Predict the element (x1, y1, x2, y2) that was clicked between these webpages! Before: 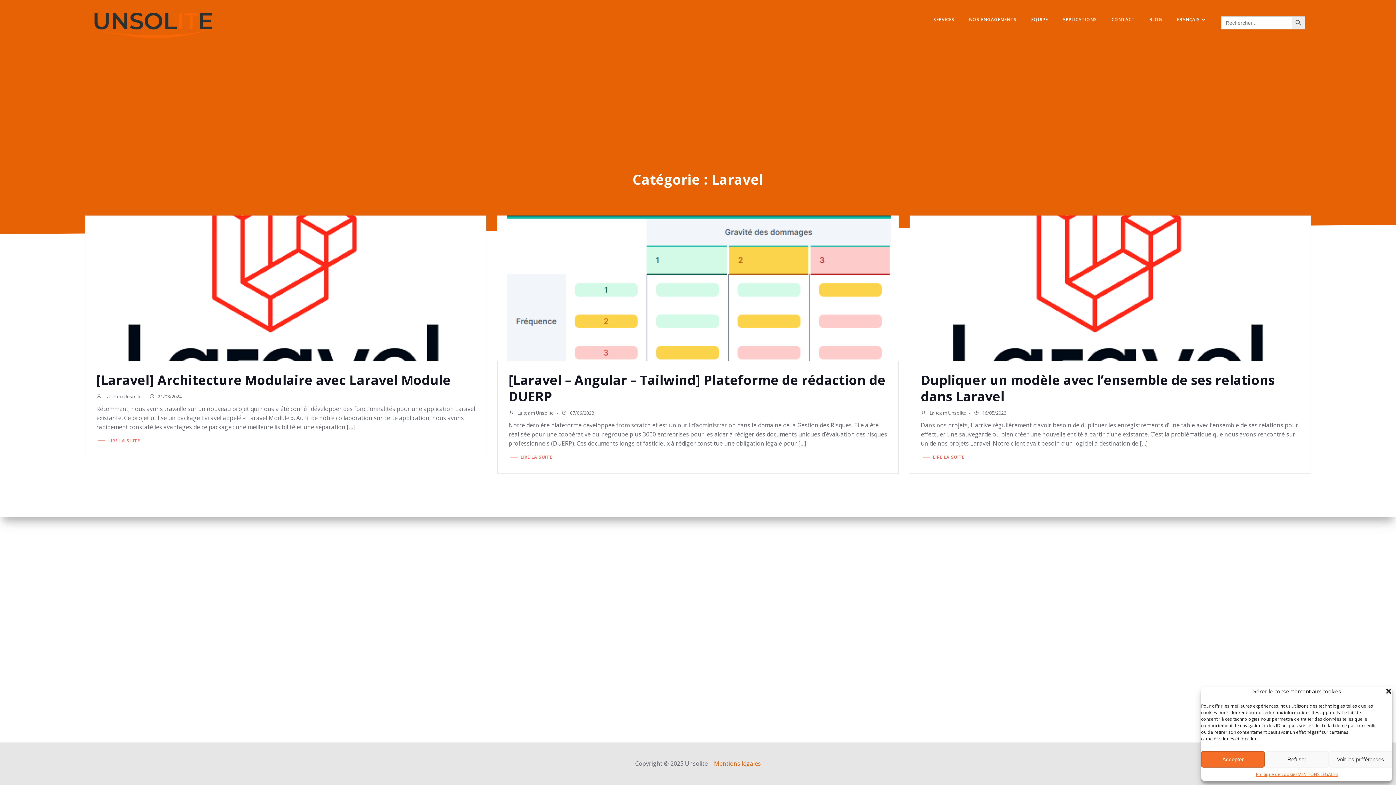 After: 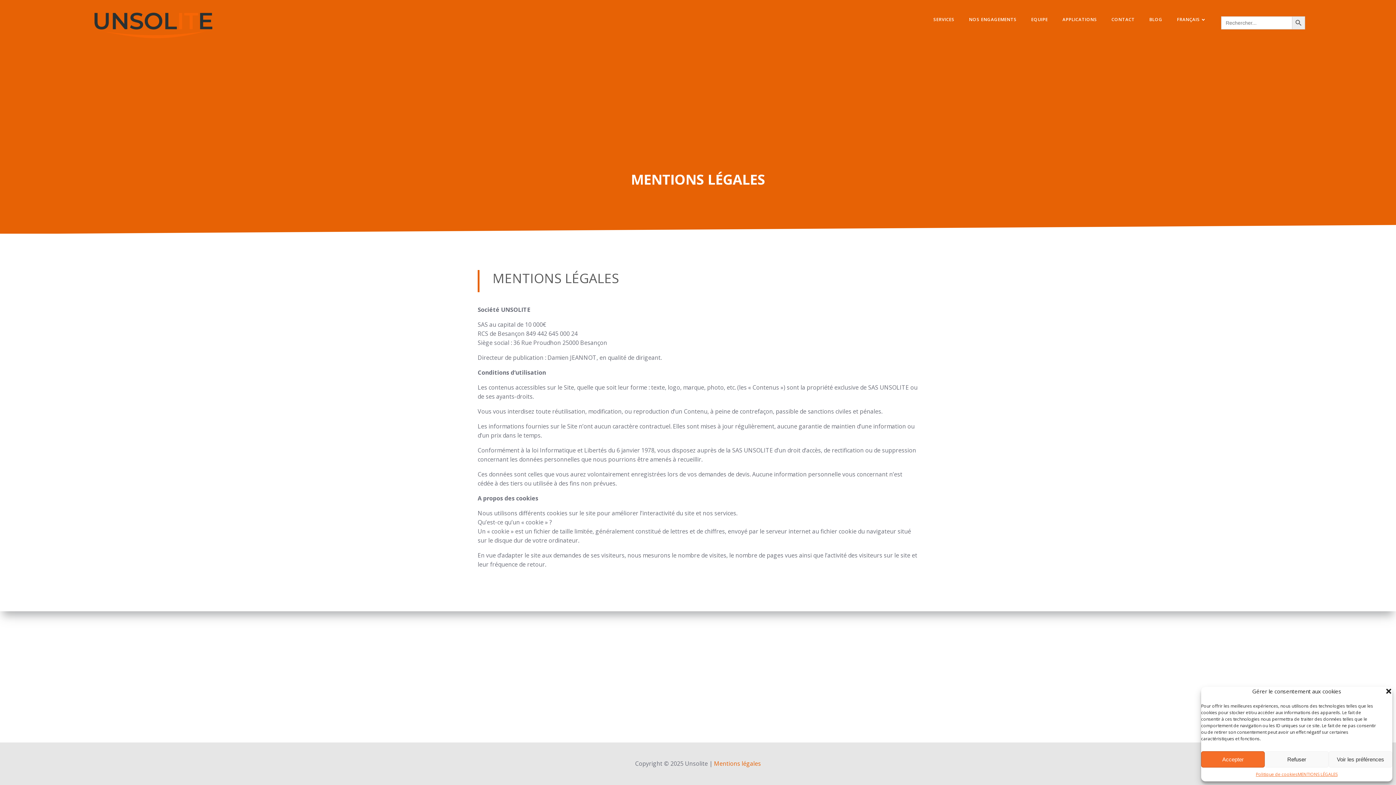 Action: label: Mentions légales bbox: (714, 760, 761, 768)